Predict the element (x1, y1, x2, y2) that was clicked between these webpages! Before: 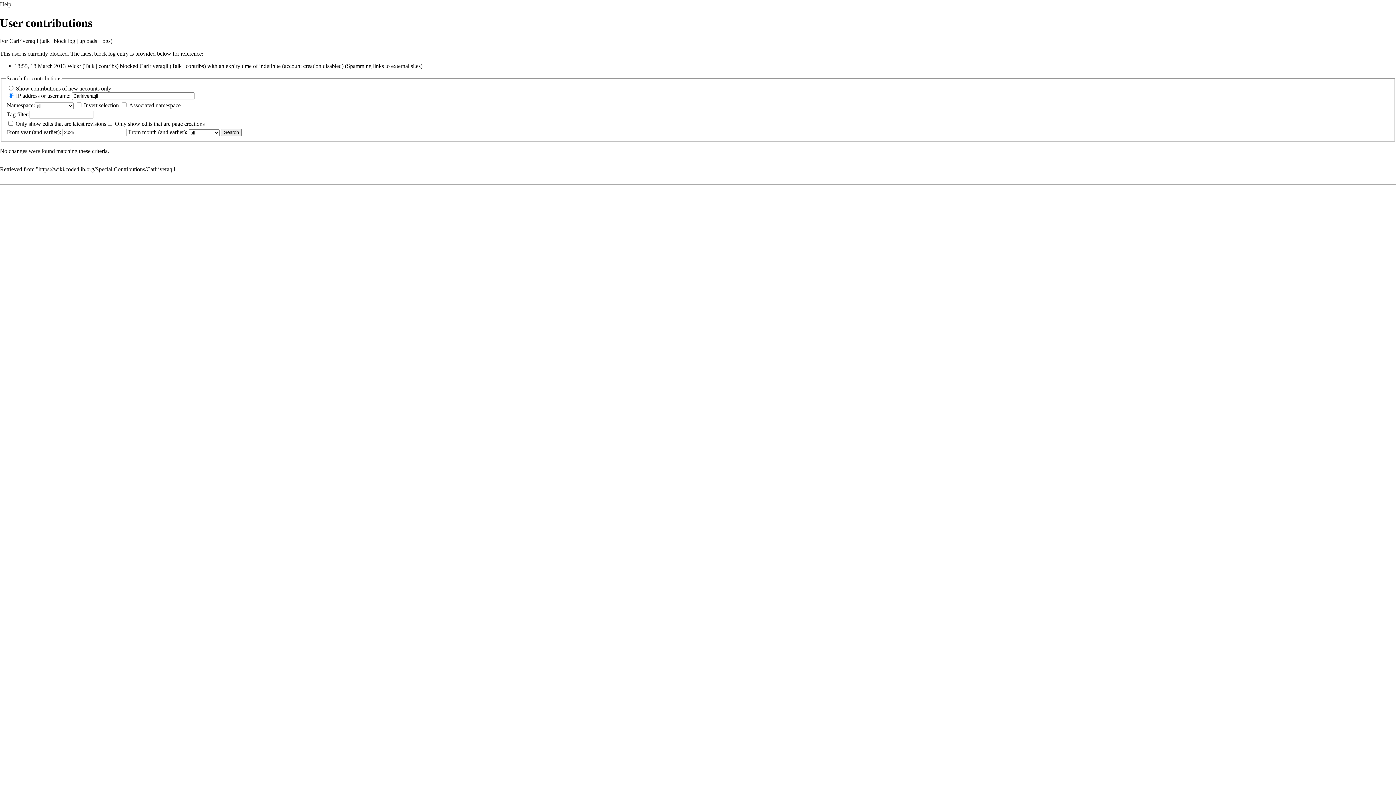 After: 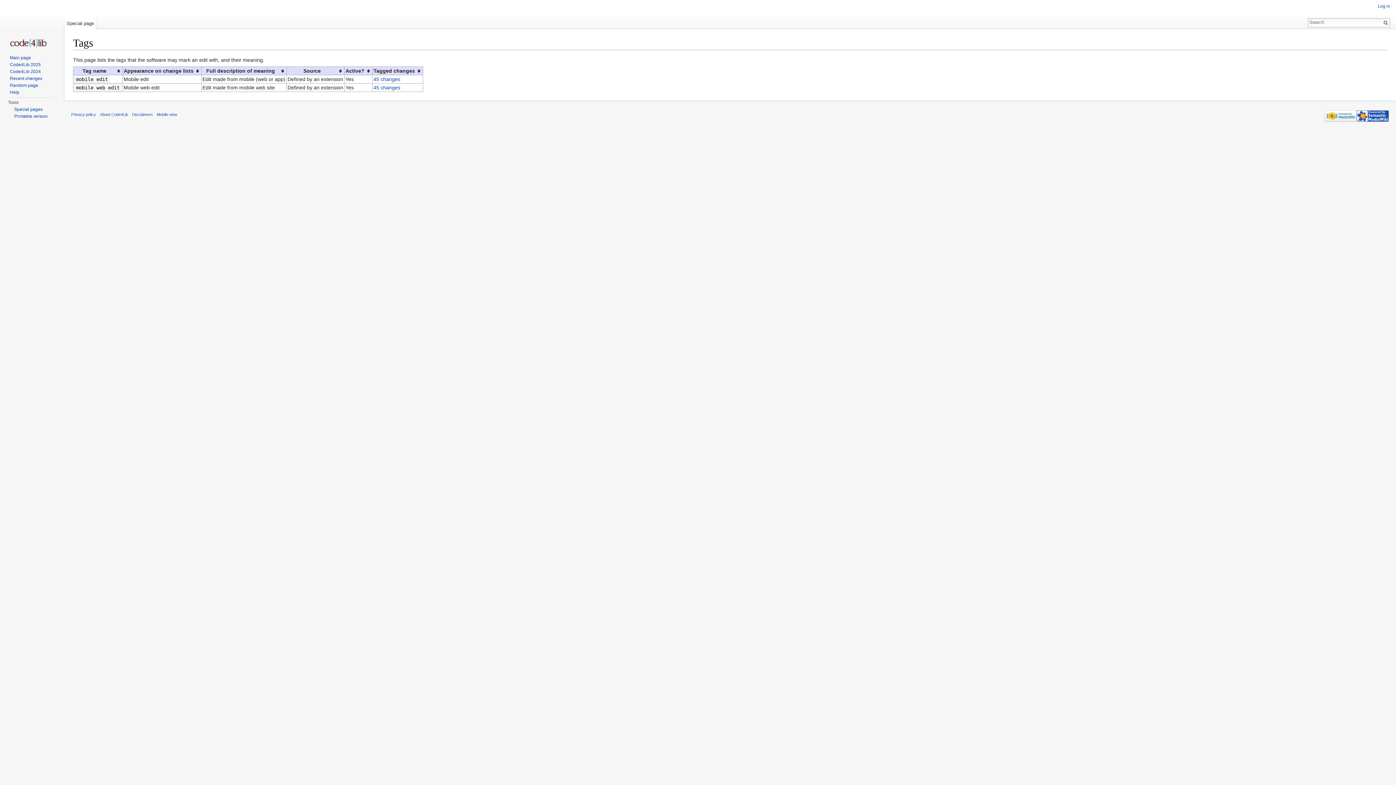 Action: bbox: (6, 111, 15, 117) label: Tag